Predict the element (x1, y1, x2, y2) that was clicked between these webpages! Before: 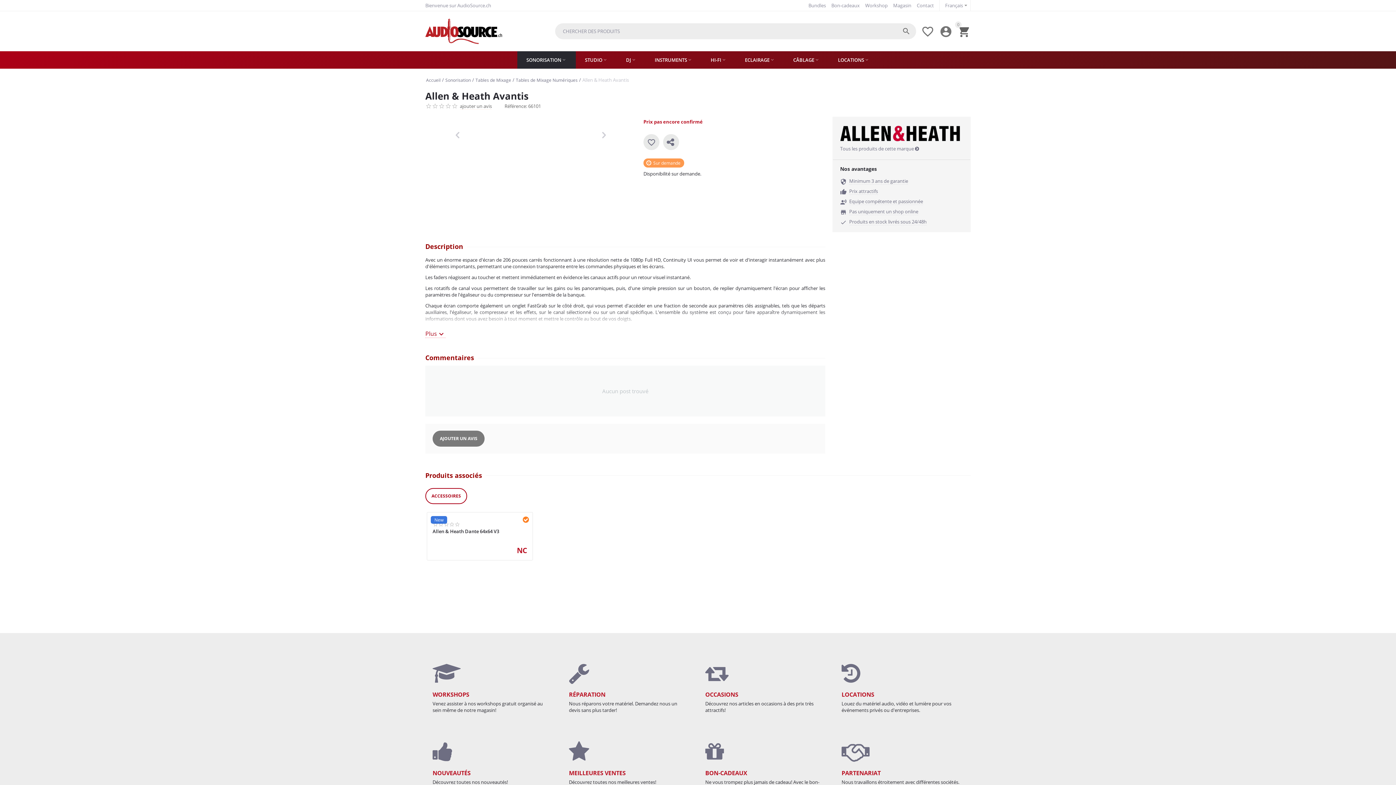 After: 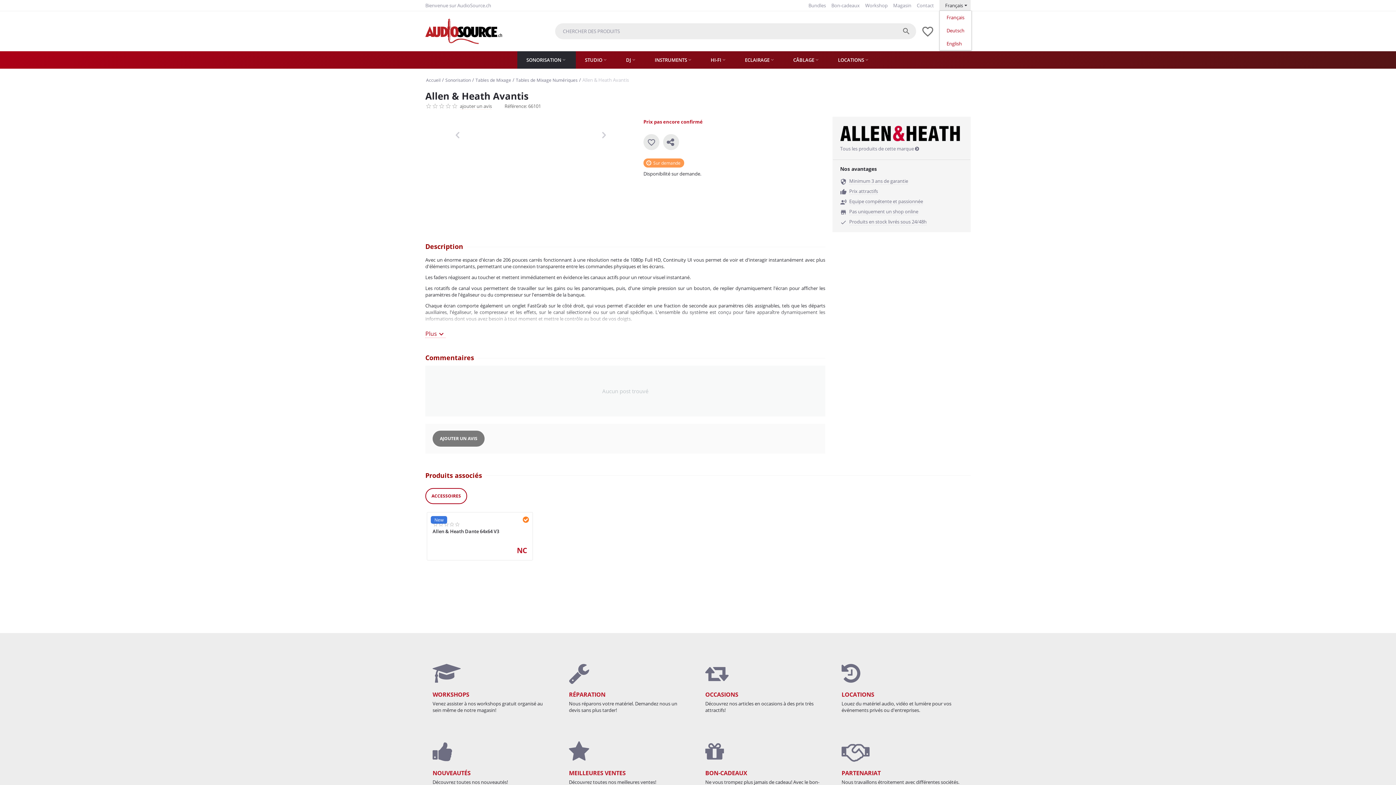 Action: bbox: (939, 0, 970, 10) label: Français